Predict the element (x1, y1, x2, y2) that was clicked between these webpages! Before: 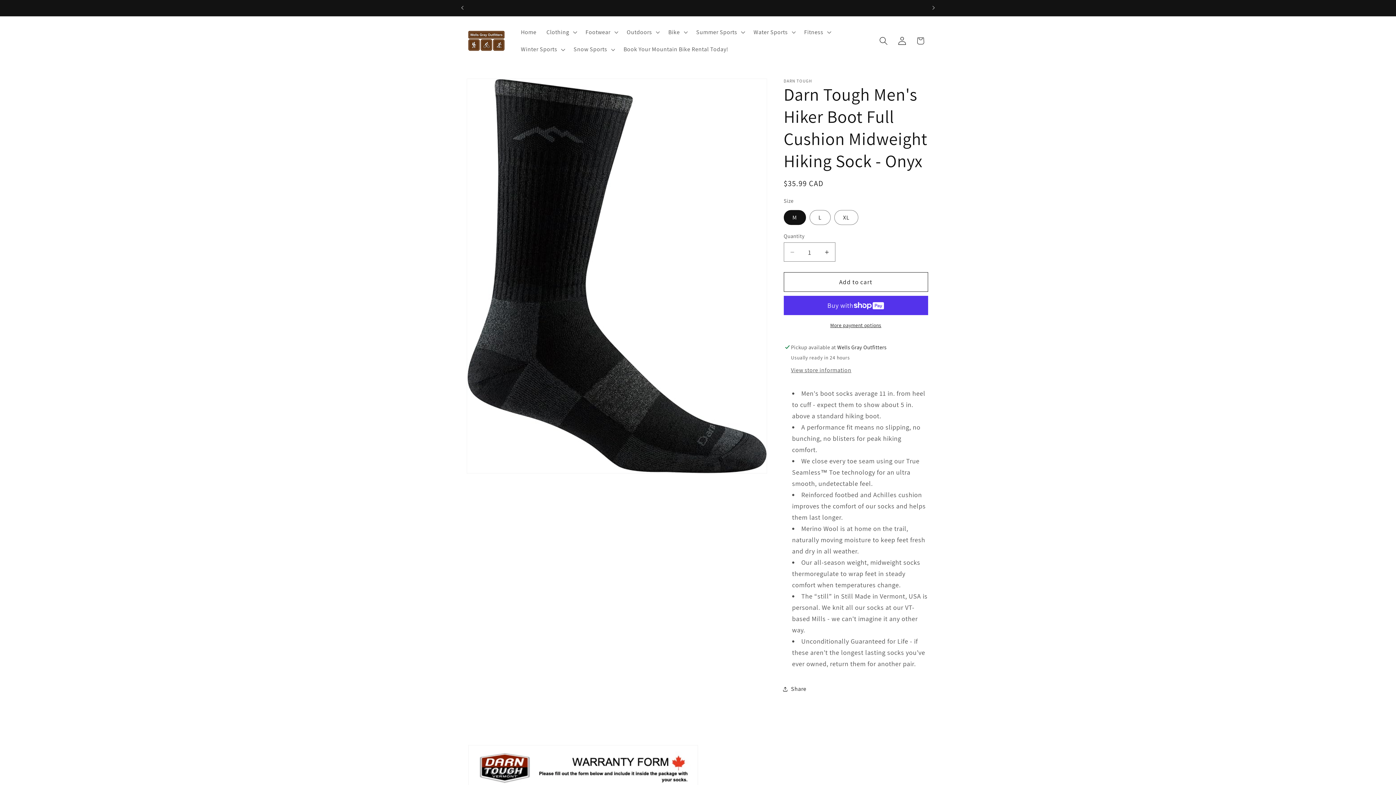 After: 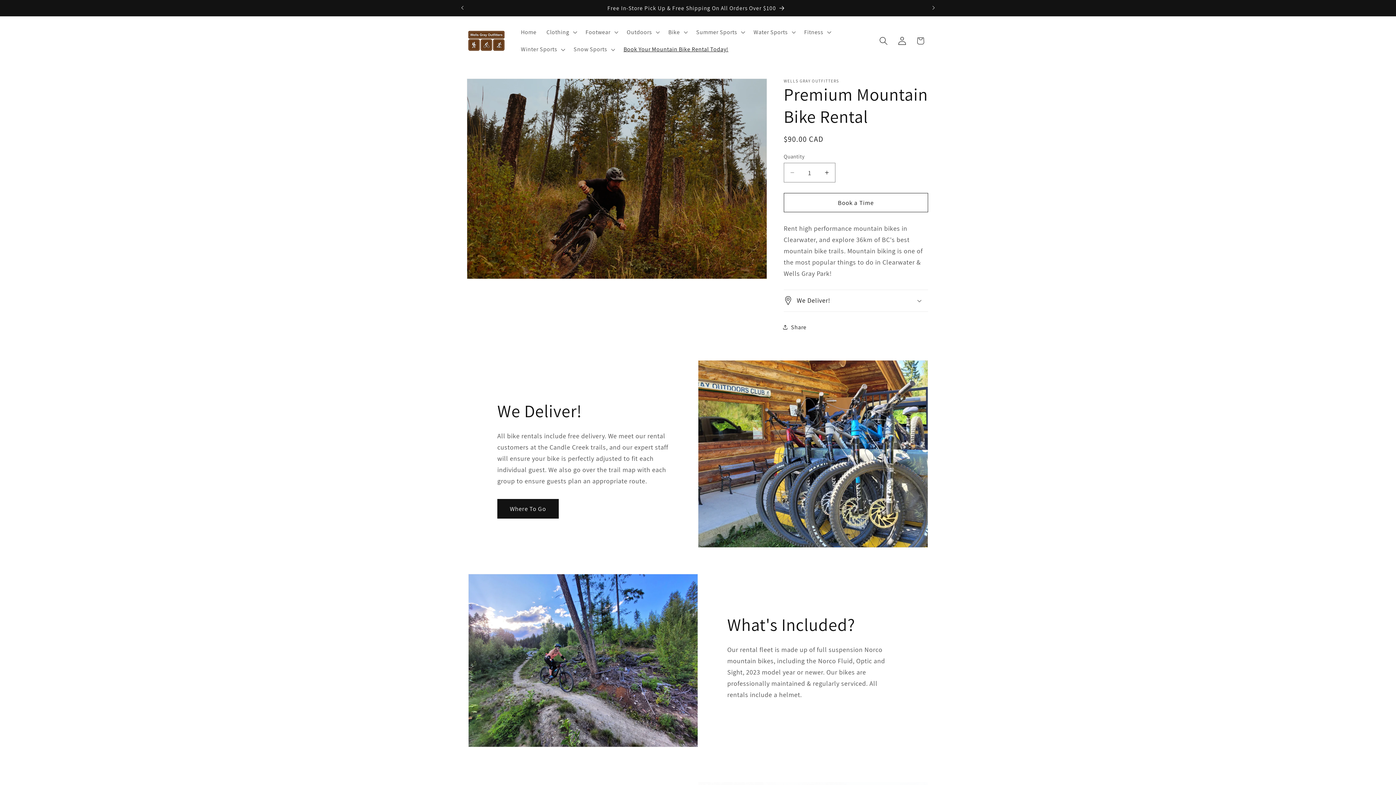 Action: label: Book Your Mountain Bike Rental Today! bbox: (618, 40, 733, 58)